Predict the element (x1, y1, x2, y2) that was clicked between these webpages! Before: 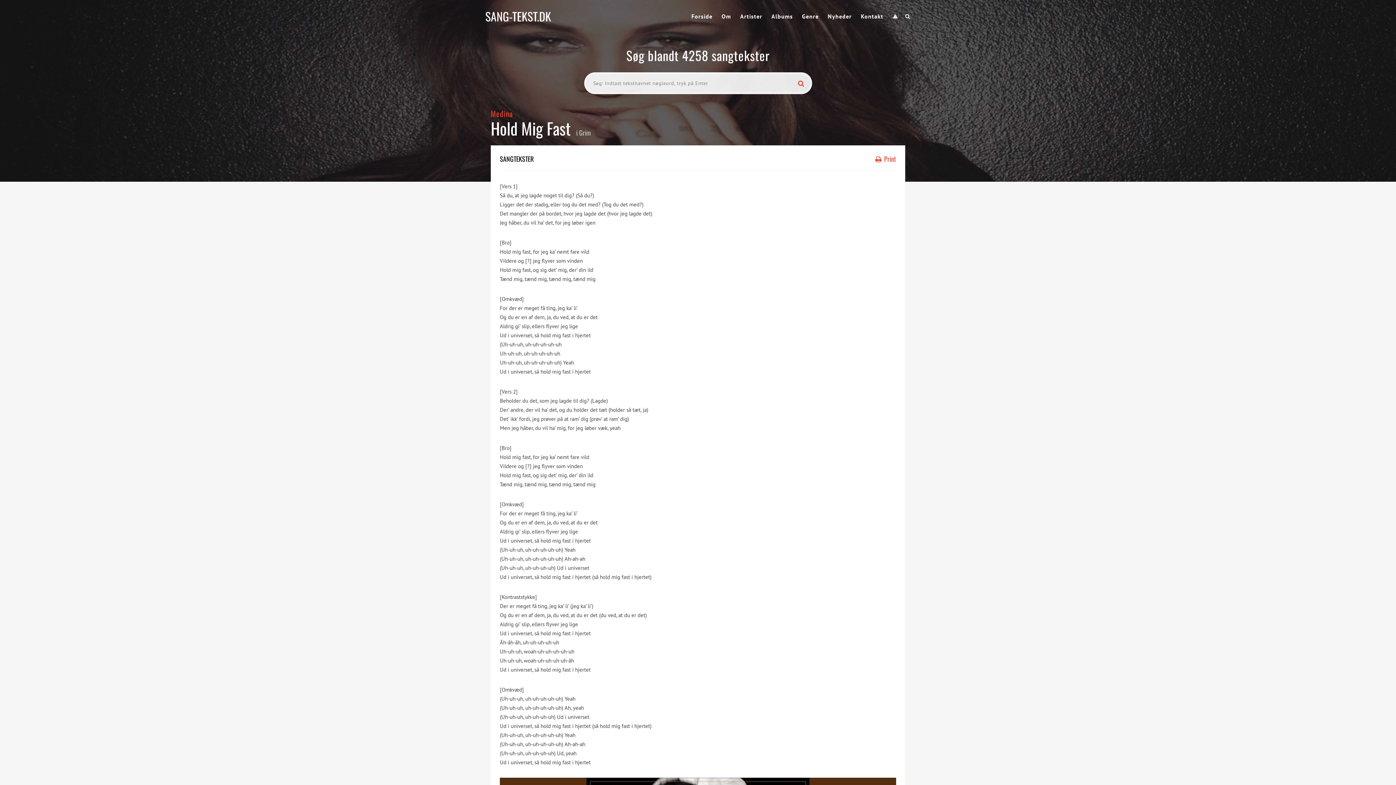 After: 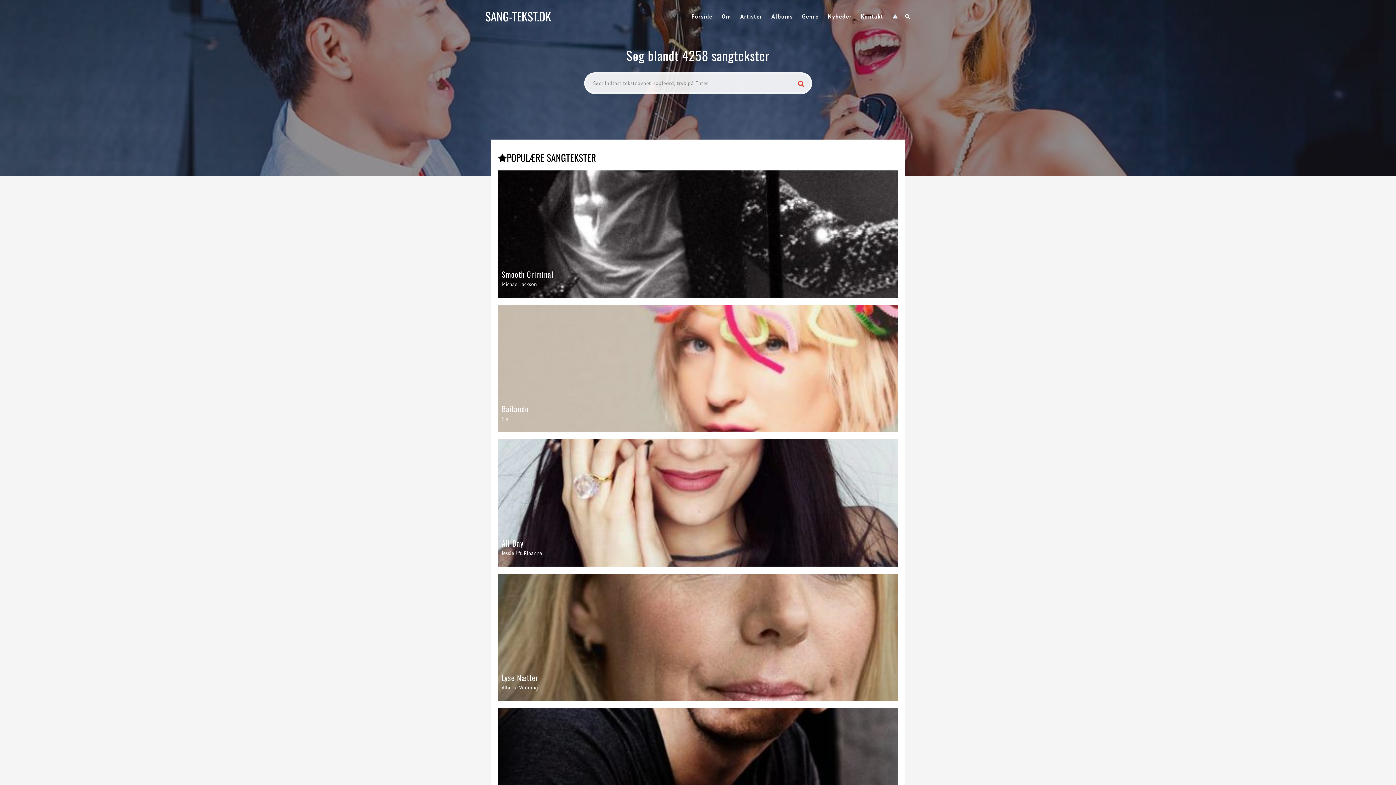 Action: bbox: (691, 0, 712, 32) label: Forside